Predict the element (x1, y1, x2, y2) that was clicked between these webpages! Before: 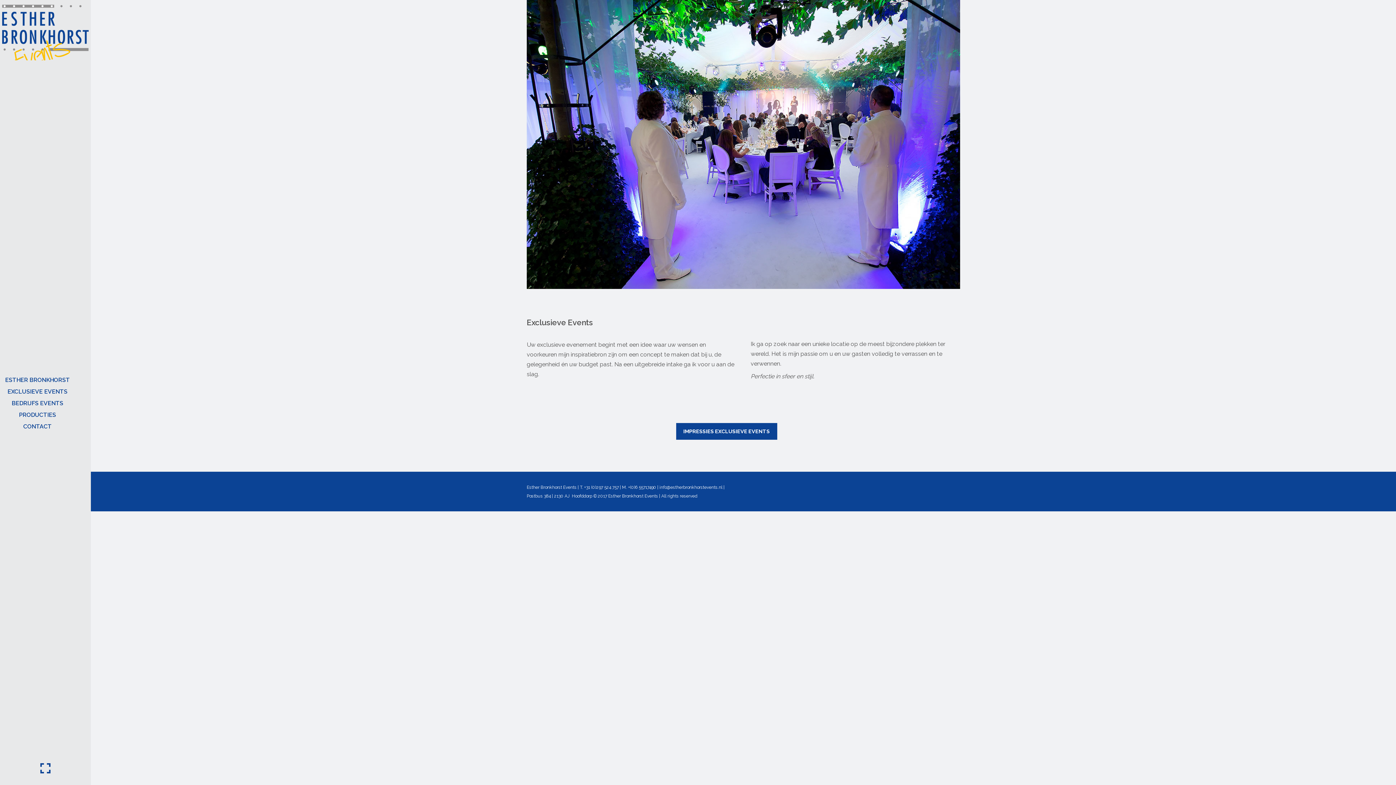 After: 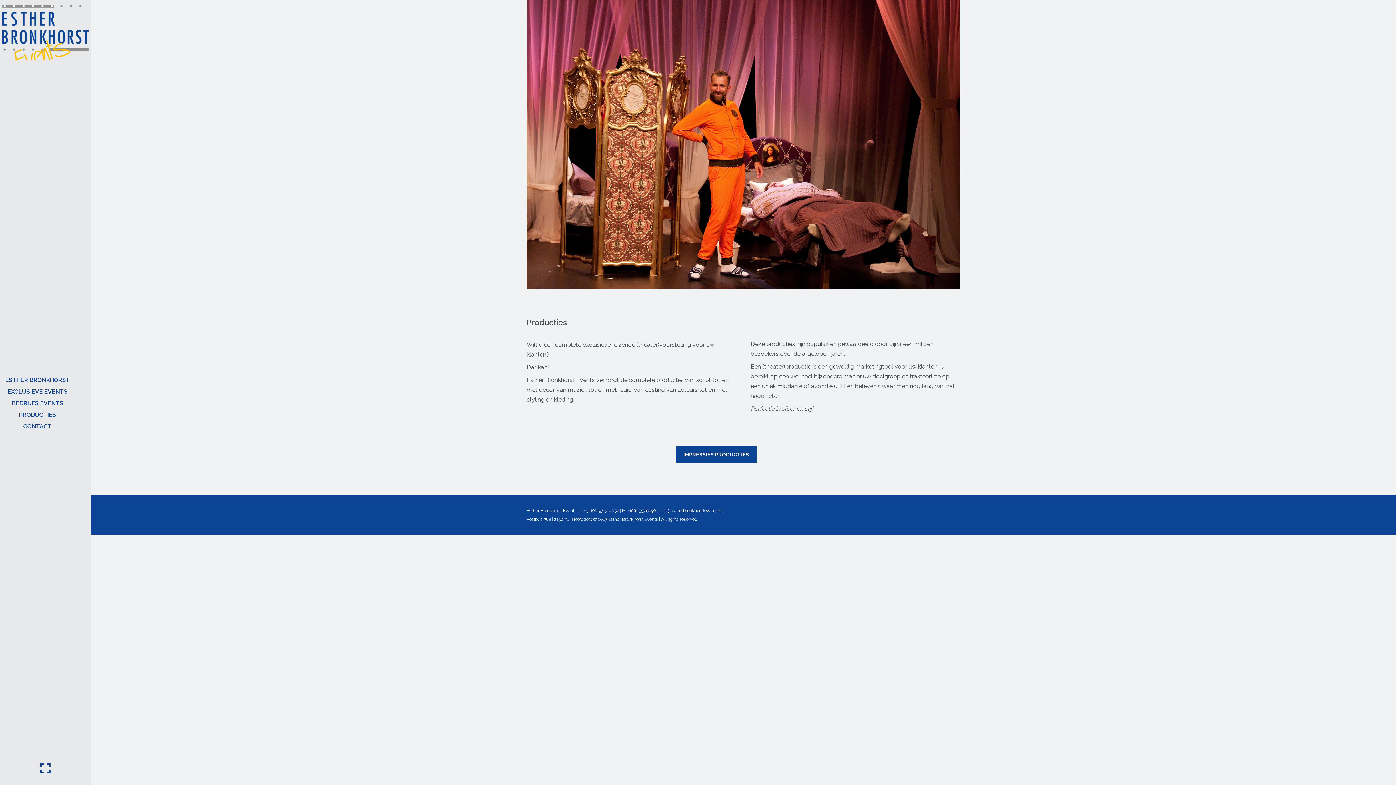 Action: bbox: (5, 409, 69, 421) label: PRODUCTIES
PRODUCTIES